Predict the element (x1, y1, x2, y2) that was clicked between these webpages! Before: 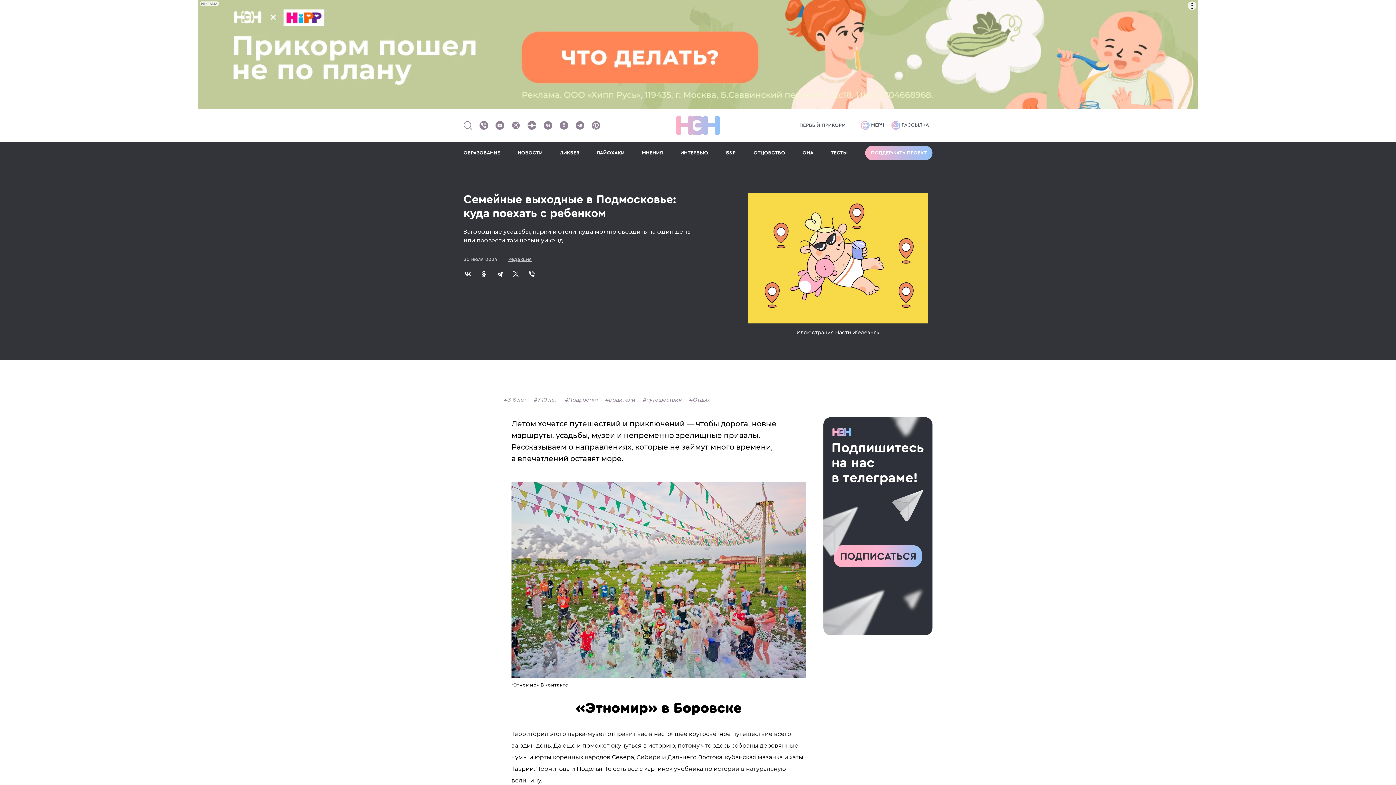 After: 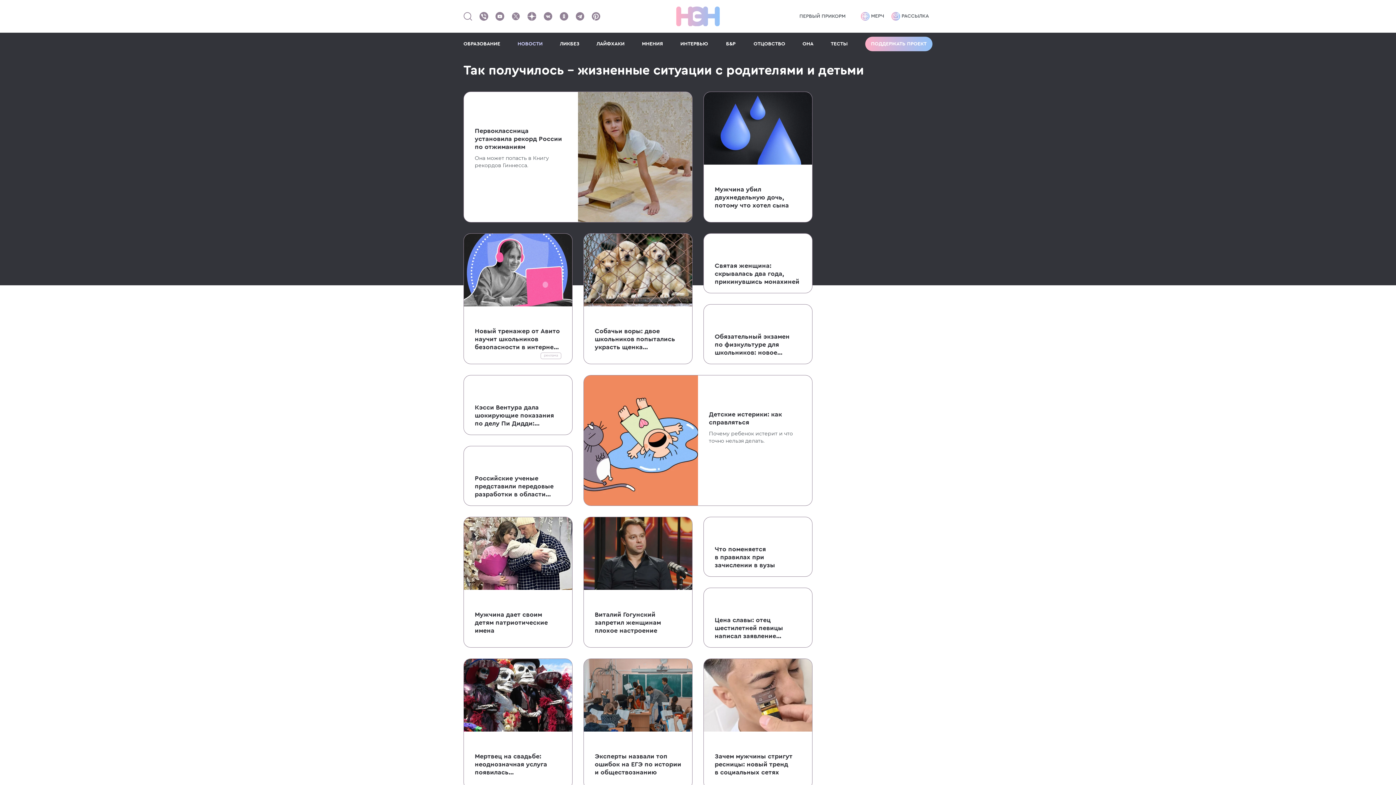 Action: label: НОВОСТИ bbox: (517, 149, 542, 156)